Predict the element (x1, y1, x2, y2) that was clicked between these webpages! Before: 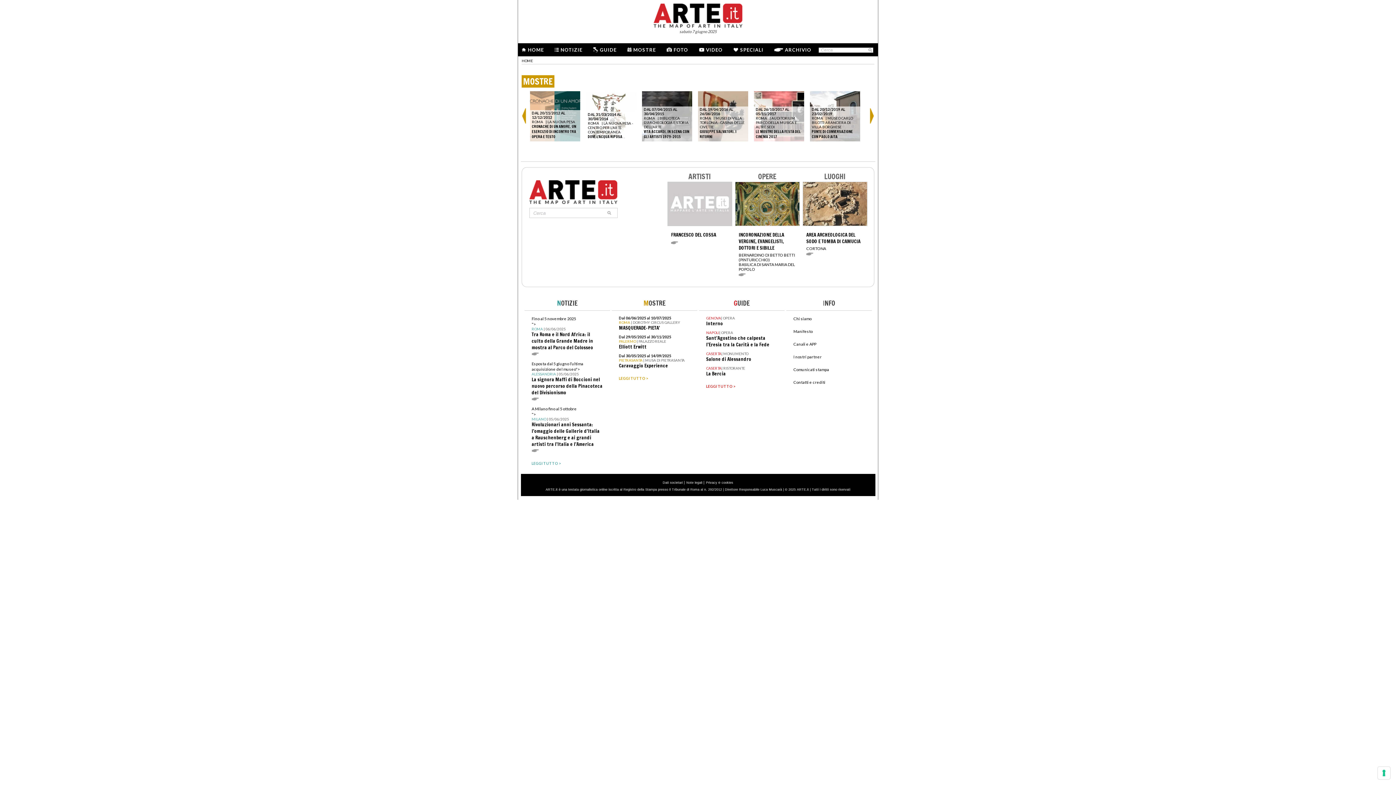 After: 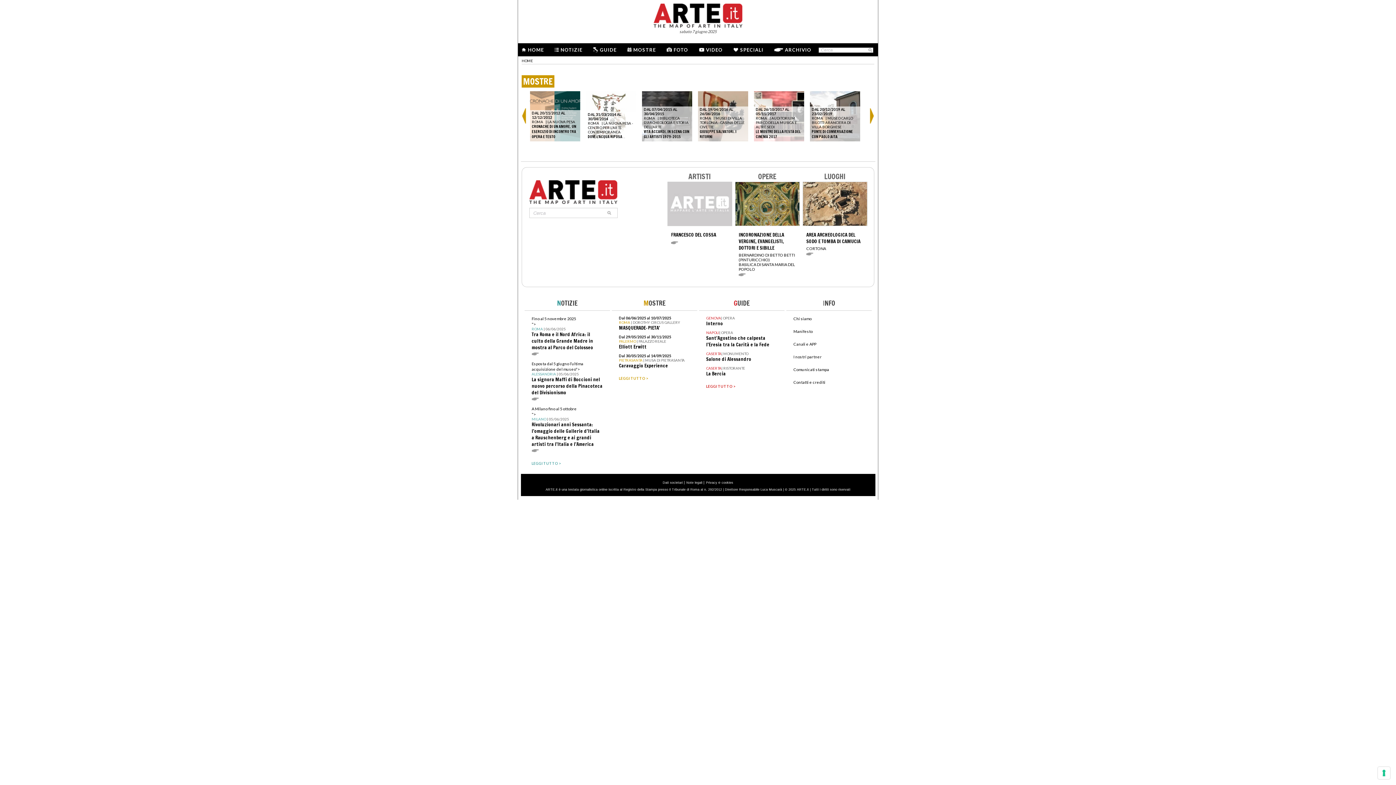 Action: bbox: (529, 180, 617, 204) label:  